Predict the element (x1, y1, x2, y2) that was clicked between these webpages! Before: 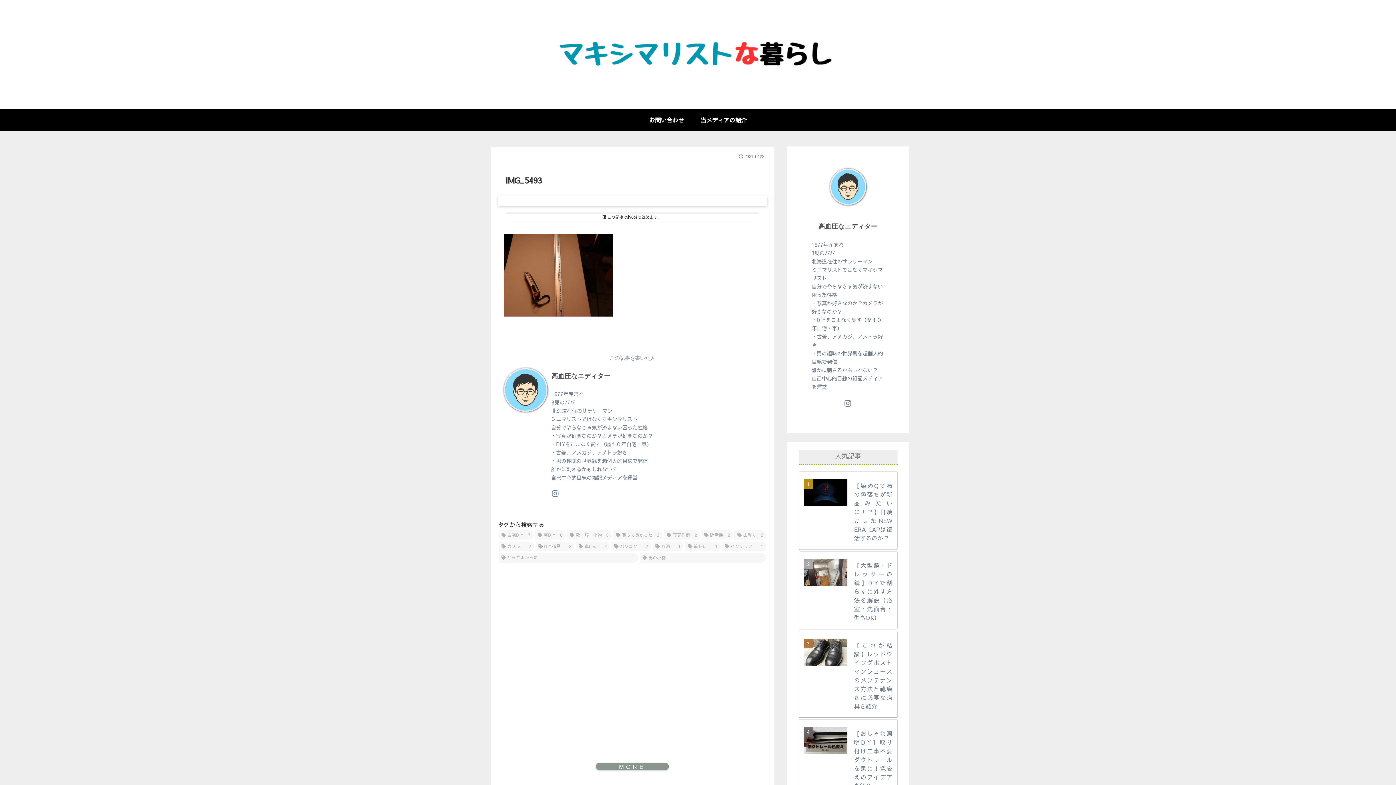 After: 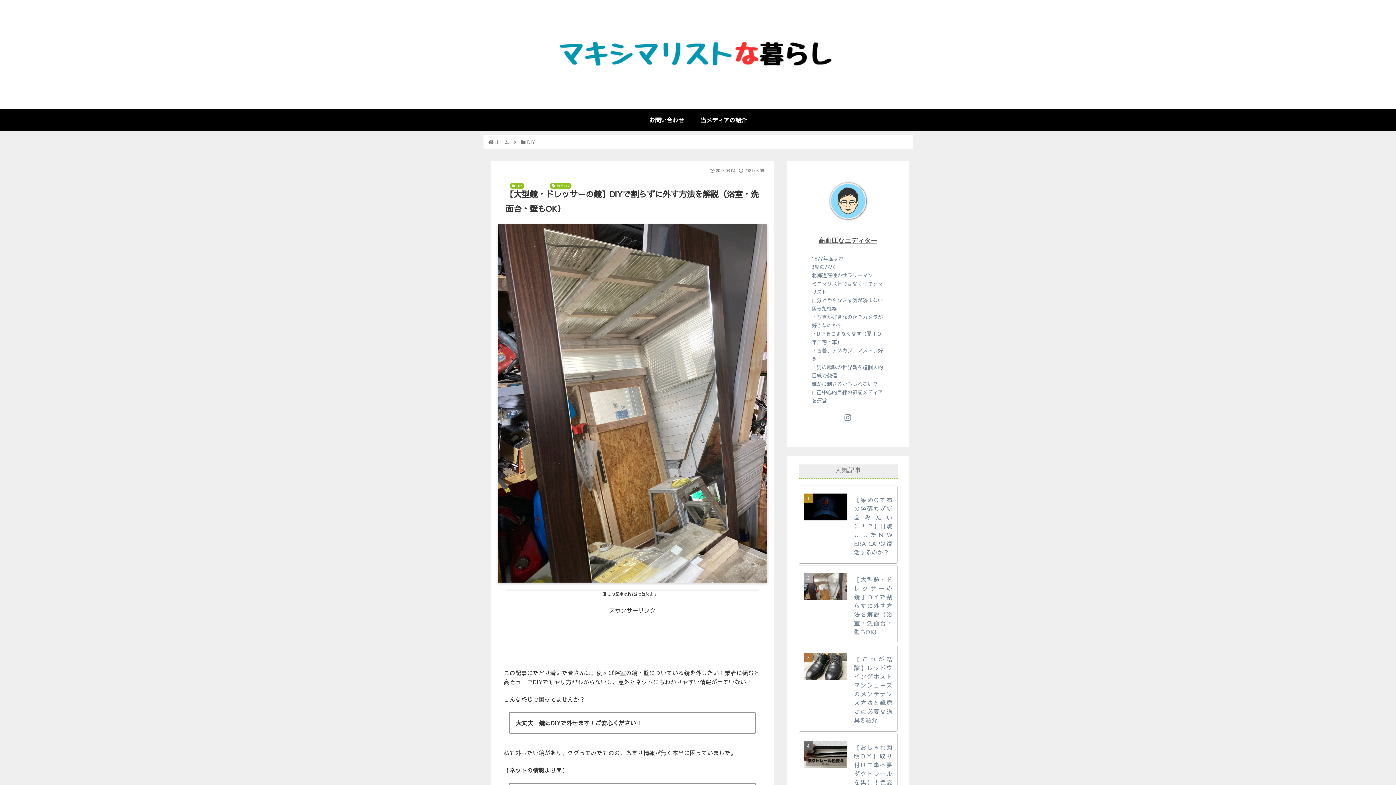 Action: label: 【大型鏡・ドレッサーの鏡】DIYで割らずに外す方法を解説（浴室・洗面台・壁もOK） bbox: (798, 551, 897, 629)